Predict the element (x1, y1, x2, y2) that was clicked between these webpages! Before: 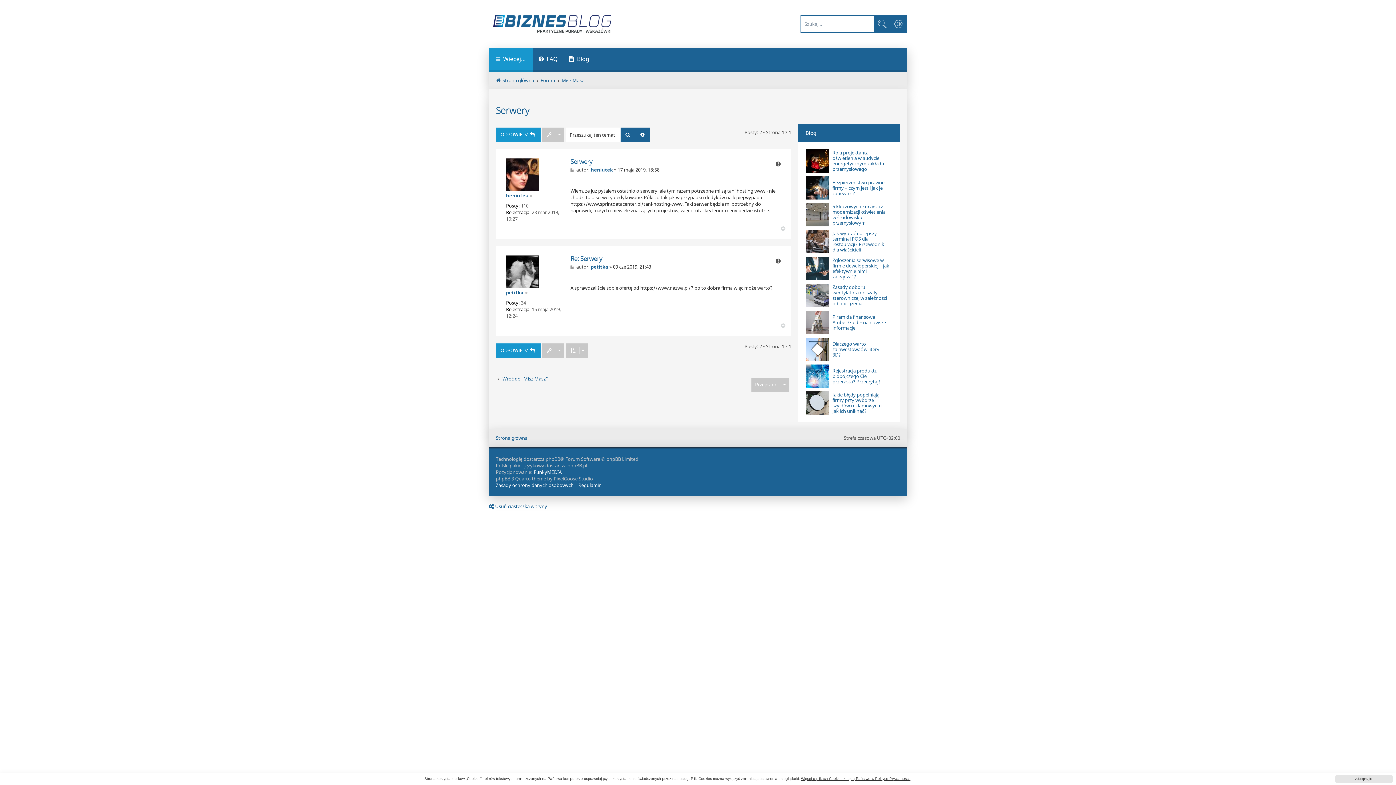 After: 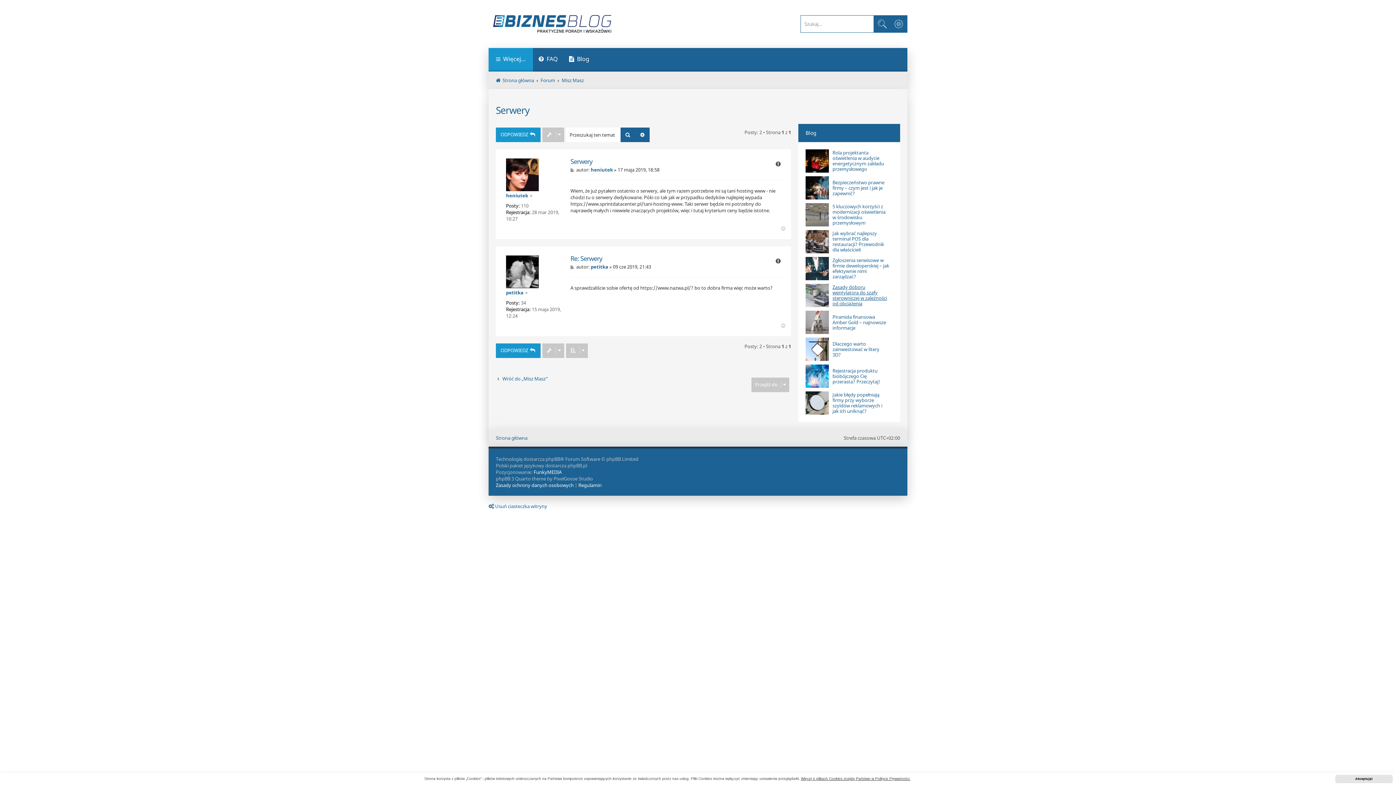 Action: label: Zasady doboru wentylatora do szafy sterowniczej w zależności od obciążenia bbox: (832, 284, 889, 306)